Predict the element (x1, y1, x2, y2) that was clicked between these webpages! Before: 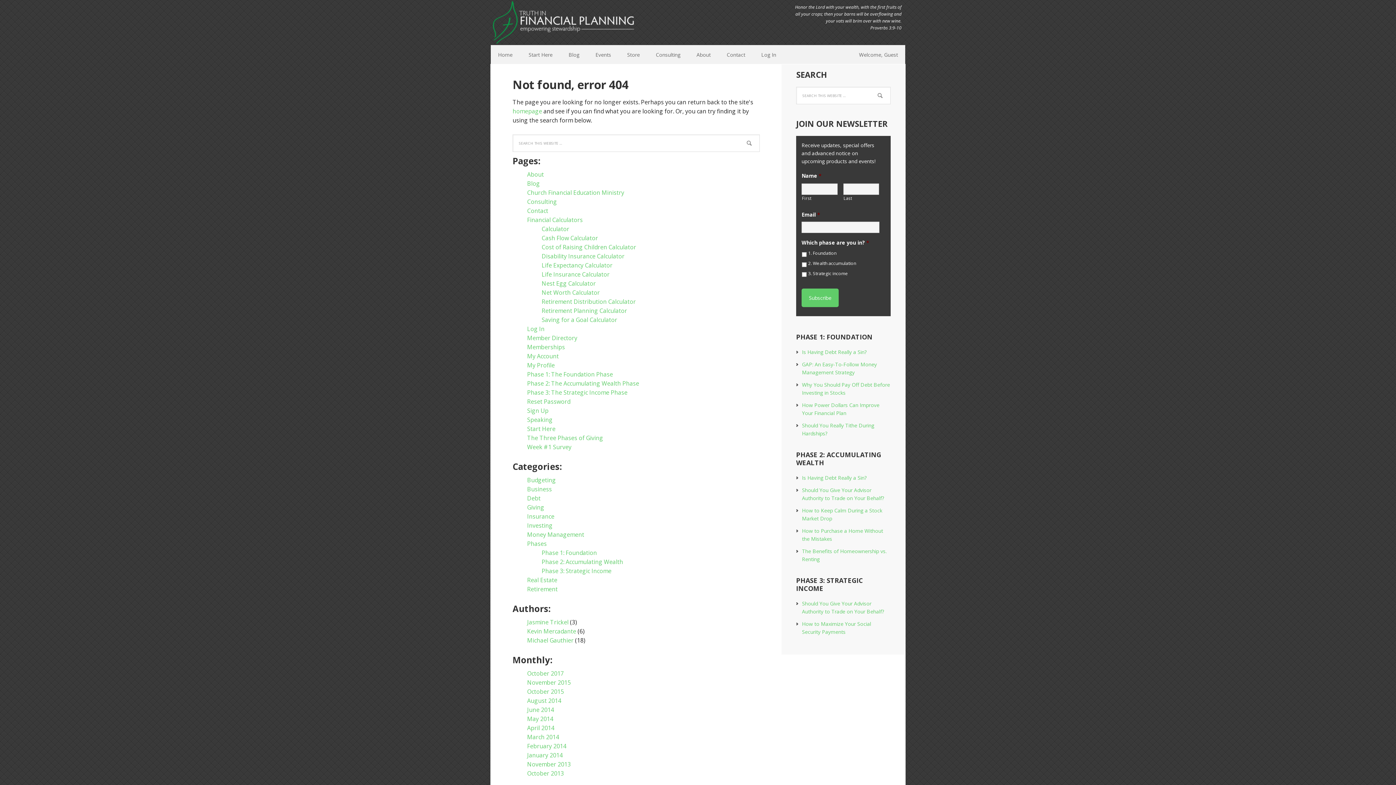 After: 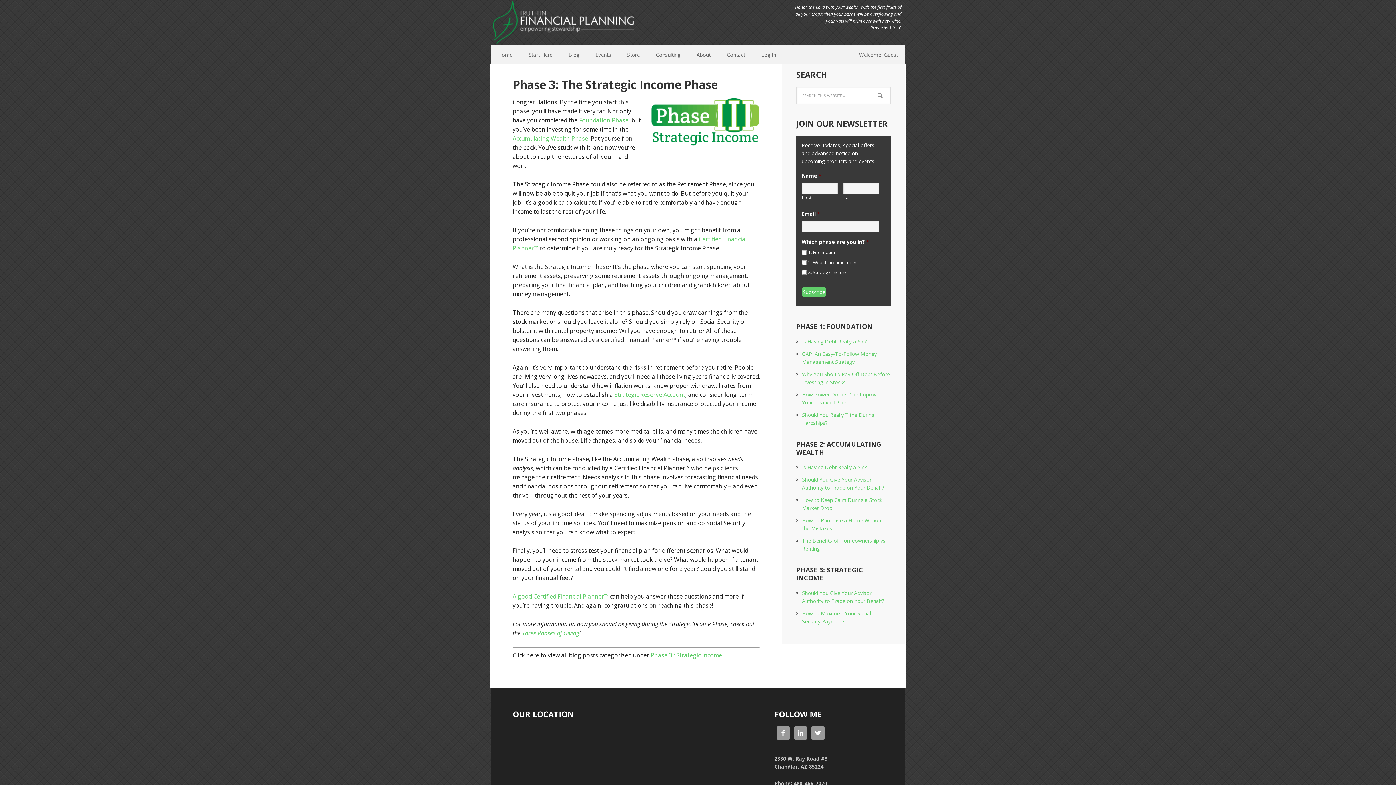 Action: bbox: (527, 388, 627, 396) label: Phase 3: The Strategic Income Phase